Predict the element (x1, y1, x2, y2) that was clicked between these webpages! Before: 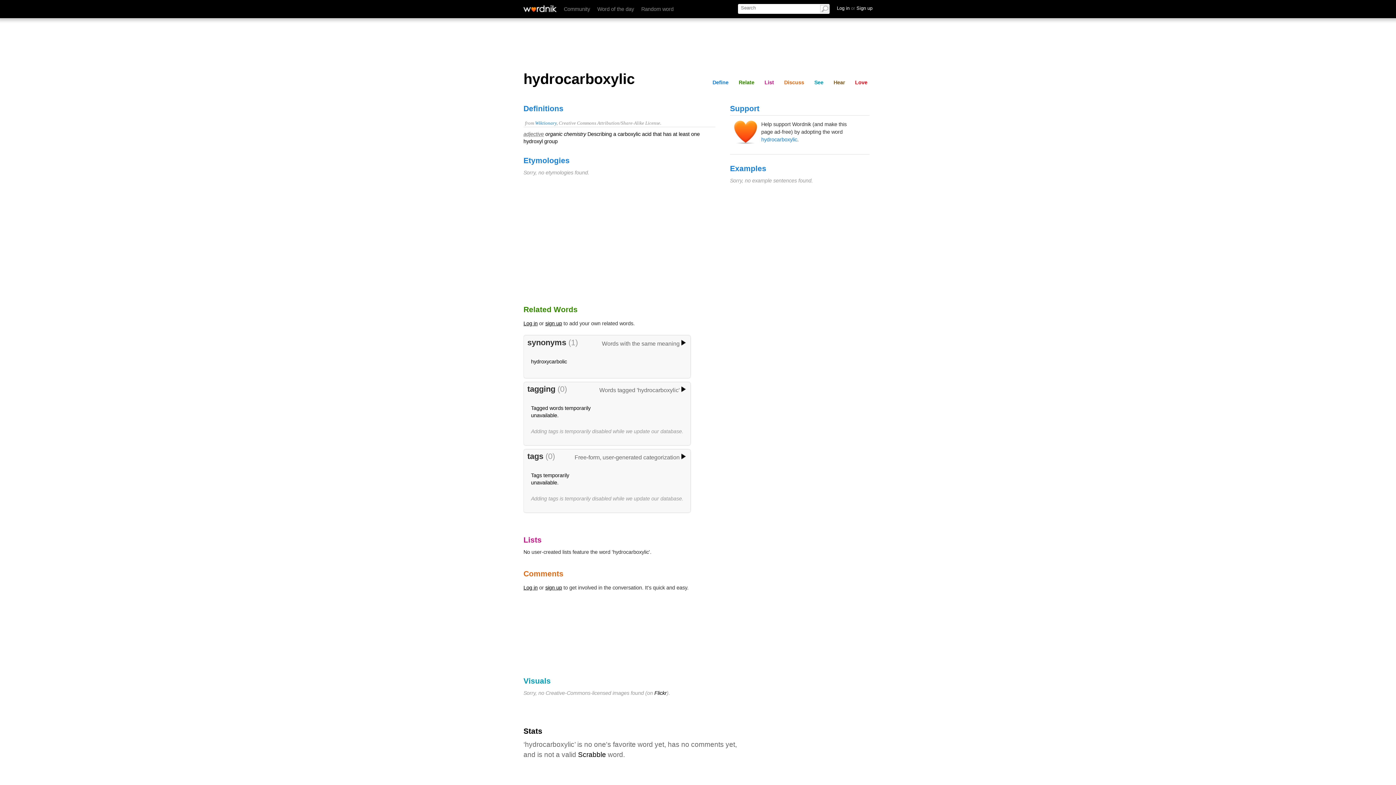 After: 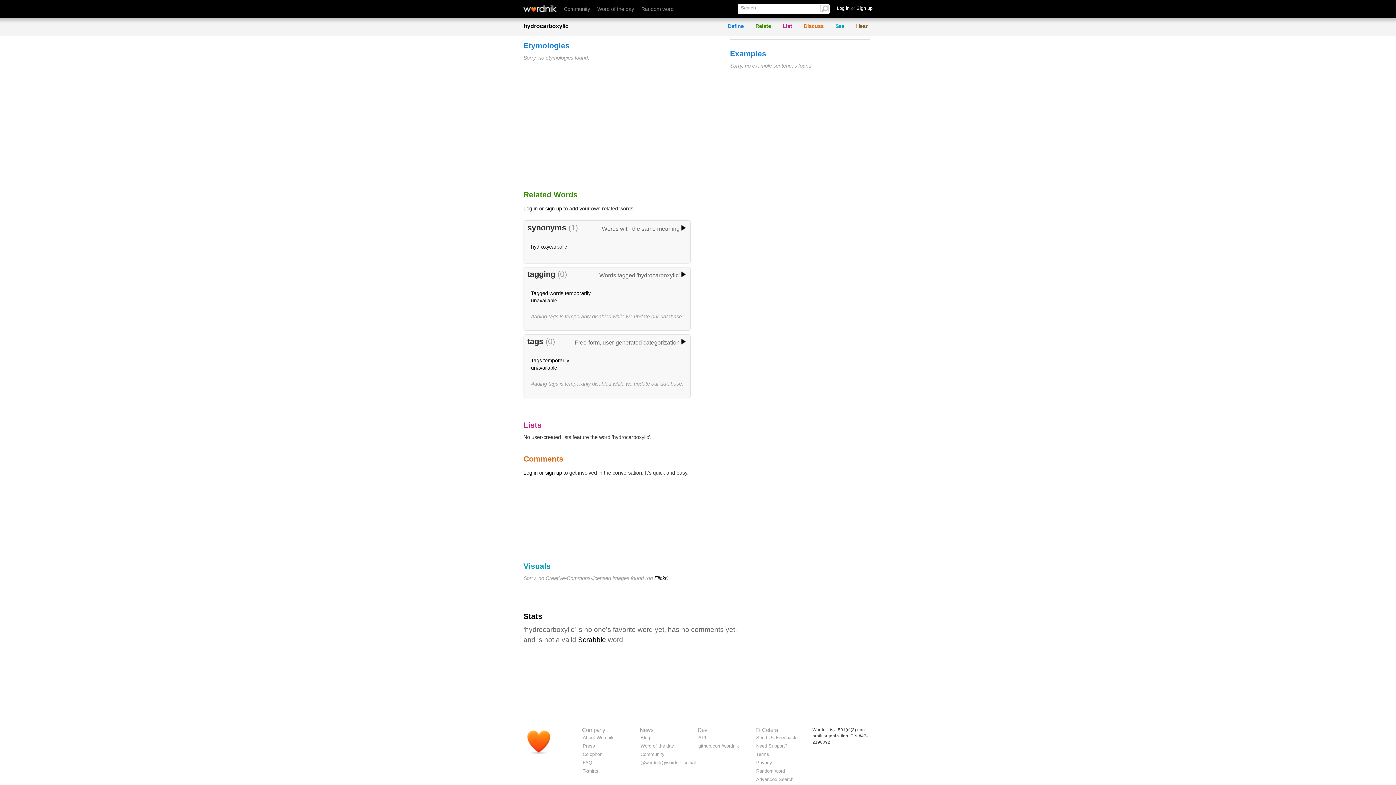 Action: bbox: (761, 78, 777, 86) label: List